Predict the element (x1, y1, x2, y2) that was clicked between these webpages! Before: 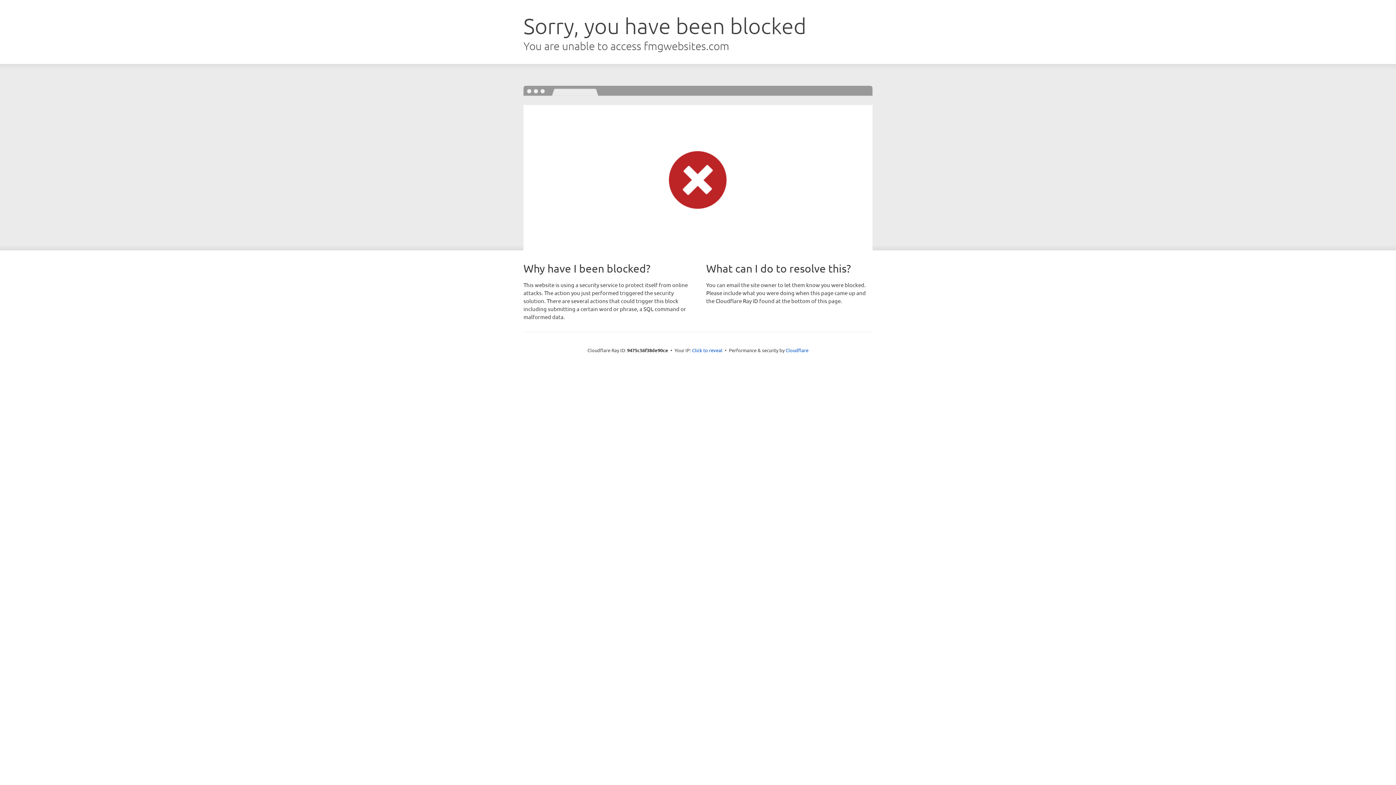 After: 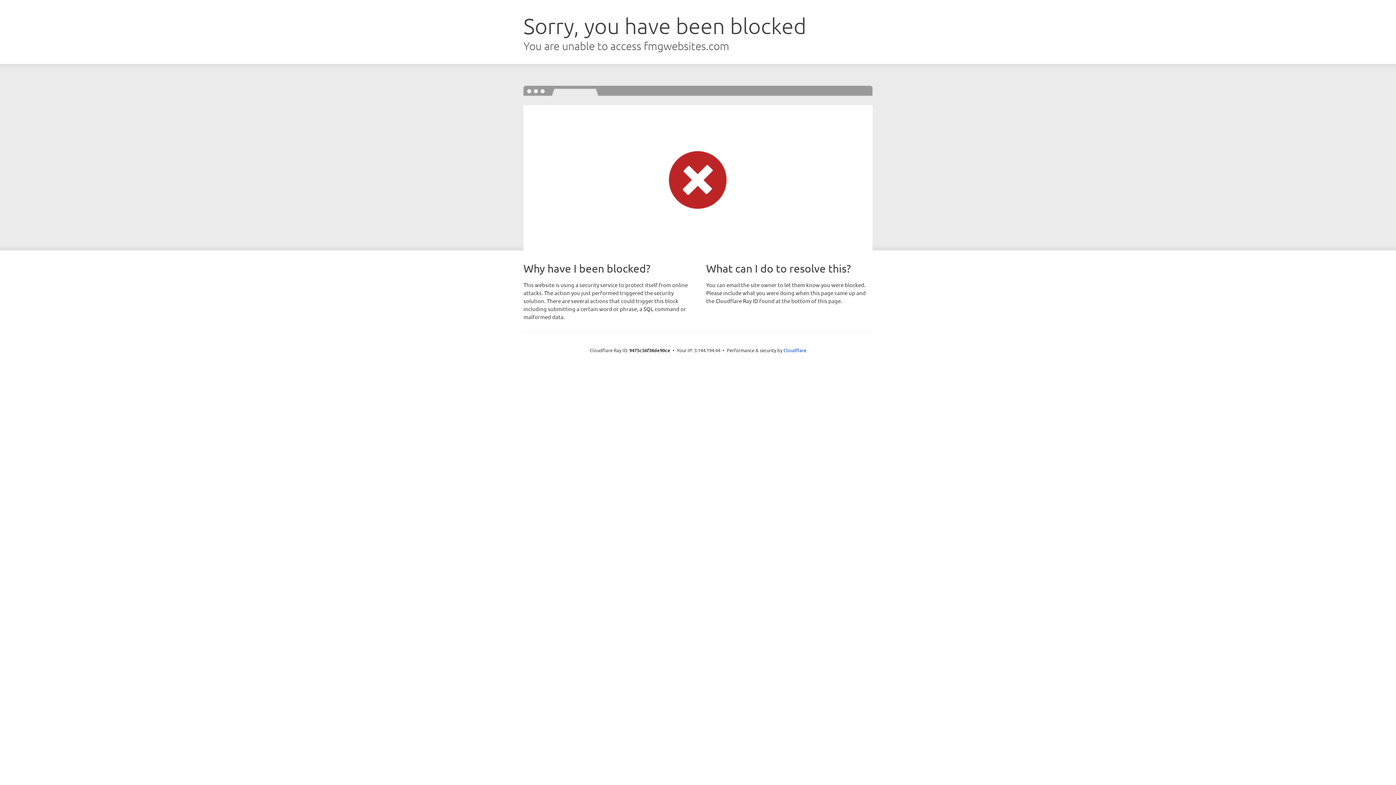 Action: label: Click to reveal bbox: (692, 346, 722, 353)